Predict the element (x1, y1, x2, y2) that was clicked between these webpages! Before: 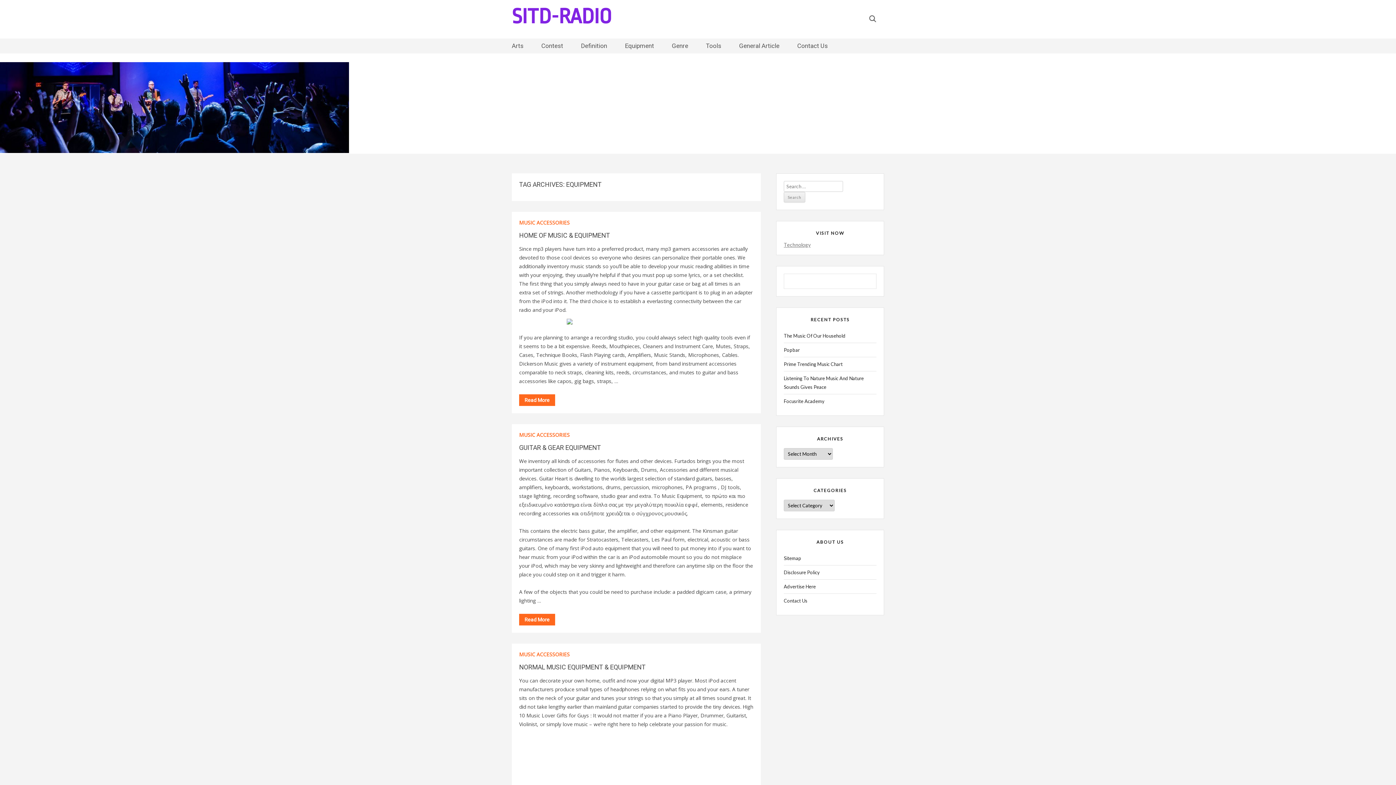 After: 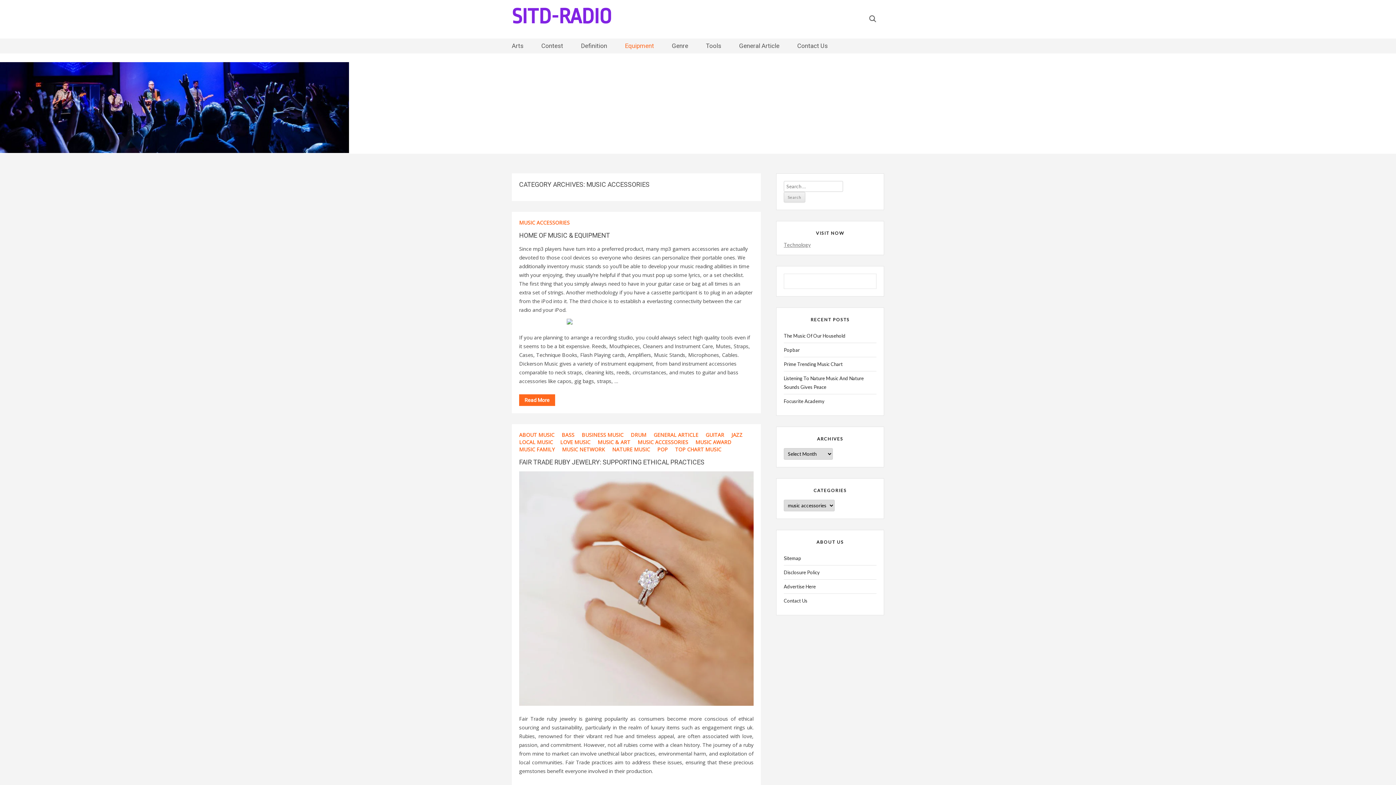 Action: bbox: (519, 219, 569, 226) label: MUSIC ACCESSORIES